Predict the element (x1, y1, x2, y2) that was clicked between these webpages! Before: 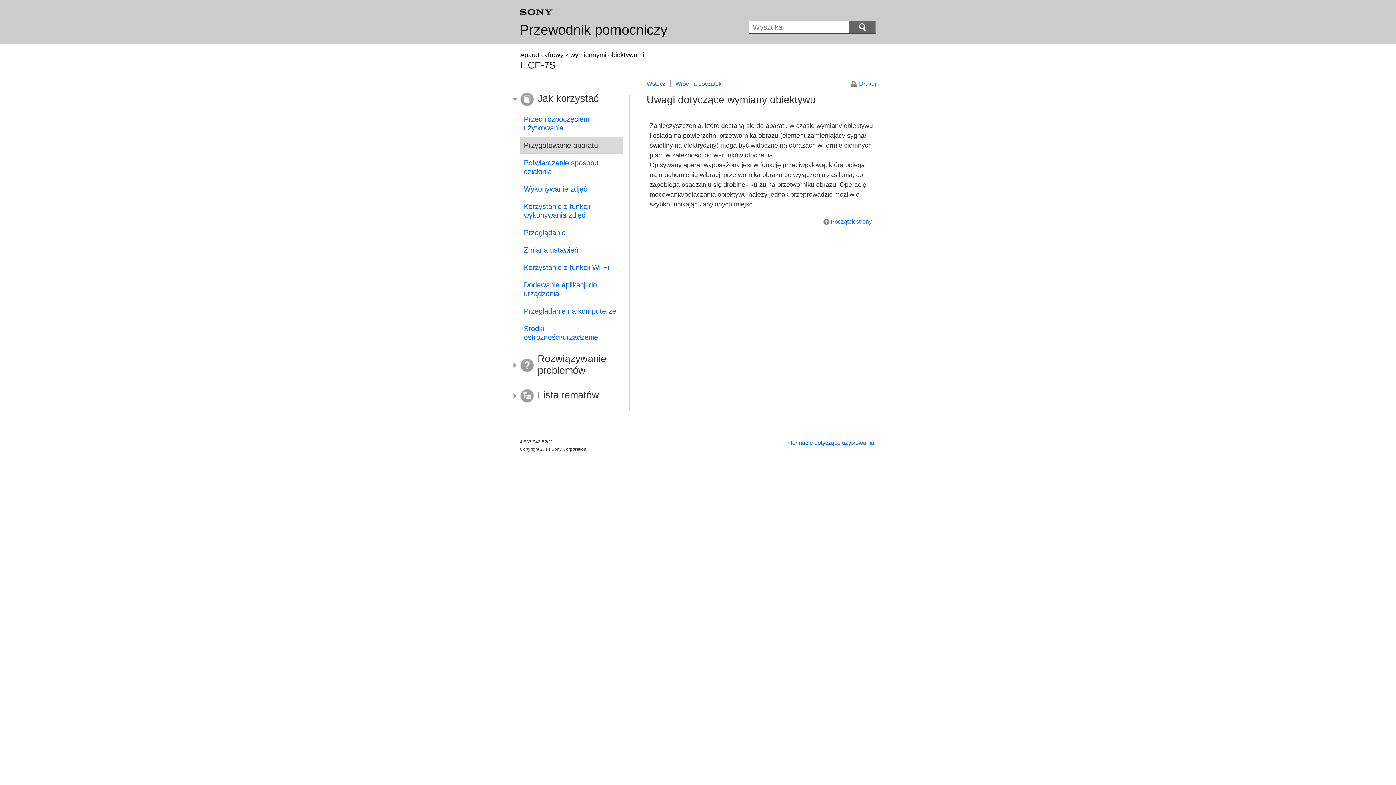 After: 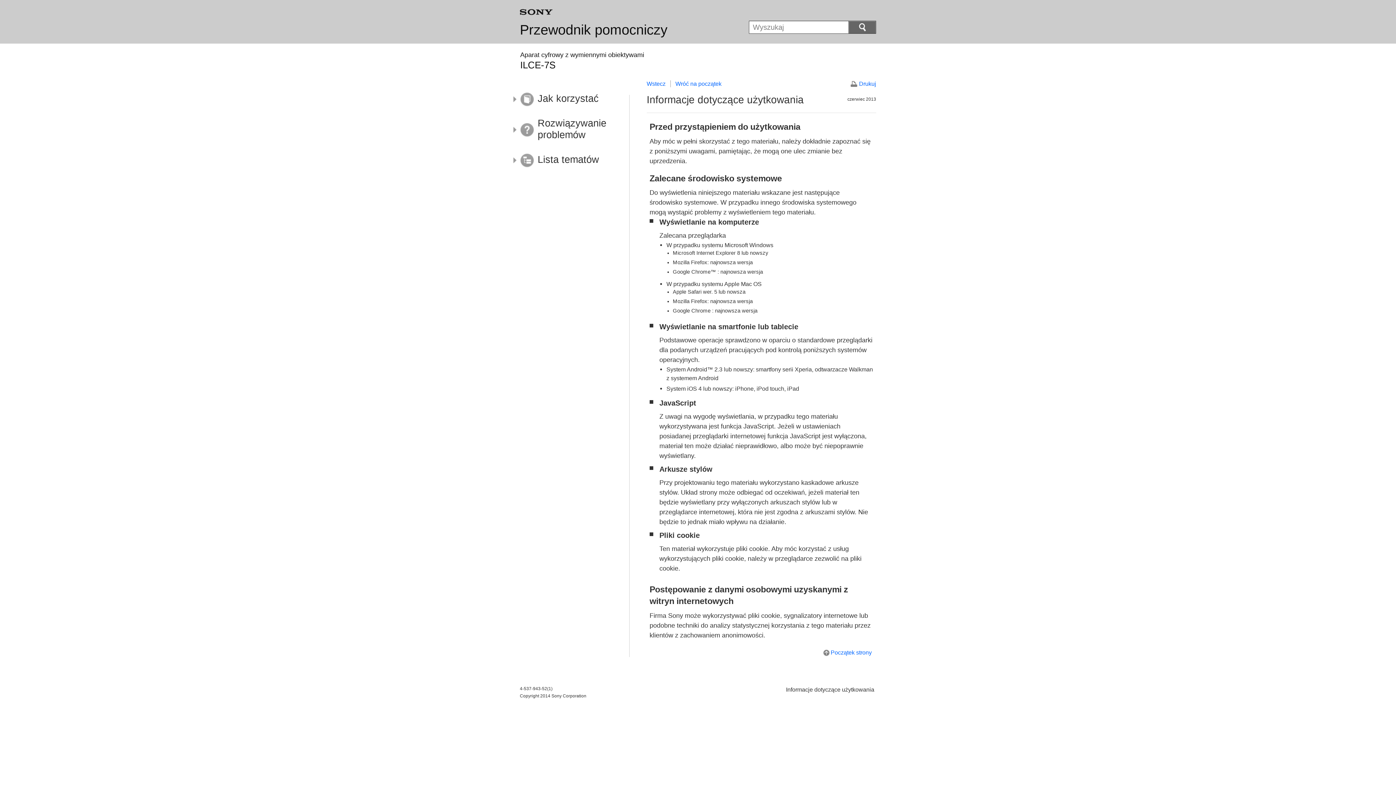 Action: bbox: (786, 440, 874, 446) label: Informacje dotyczące użytkowania